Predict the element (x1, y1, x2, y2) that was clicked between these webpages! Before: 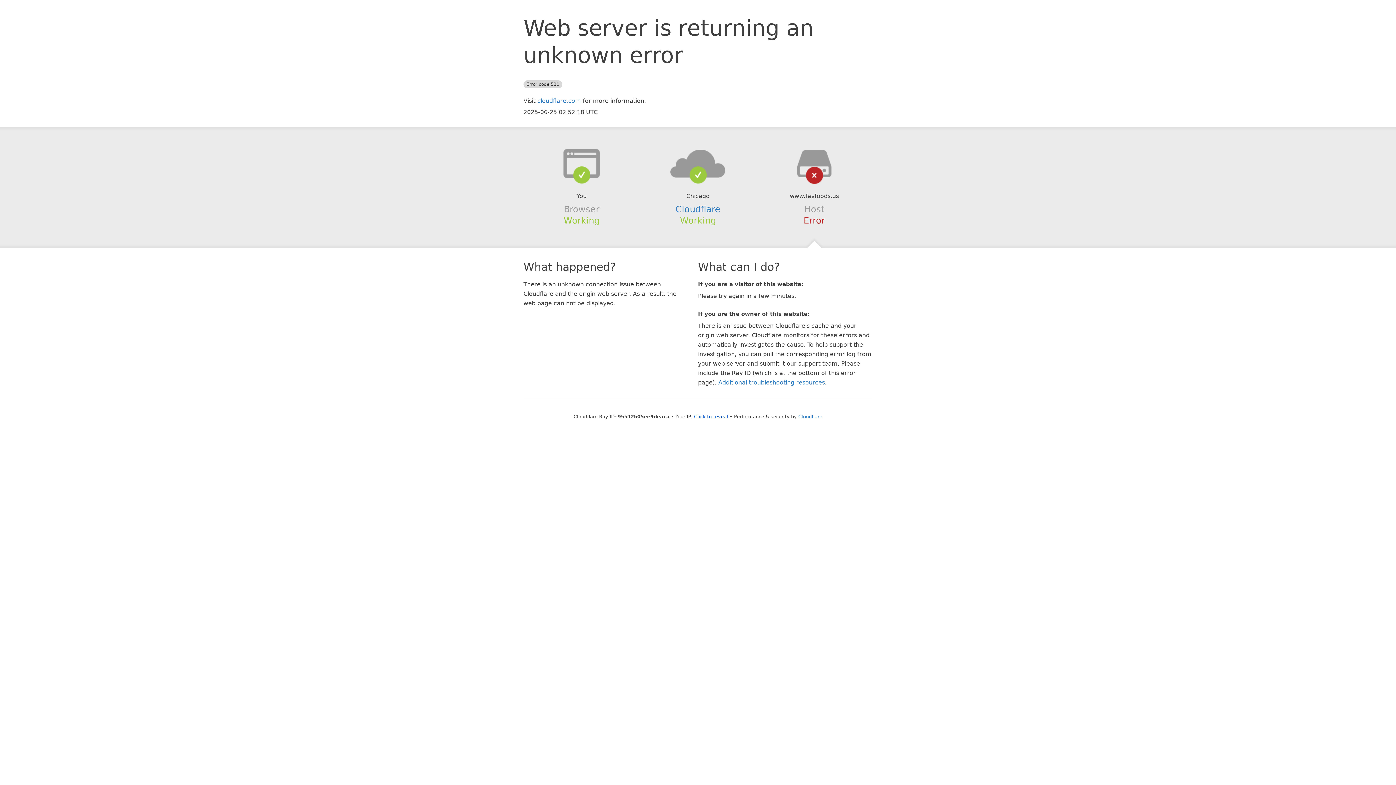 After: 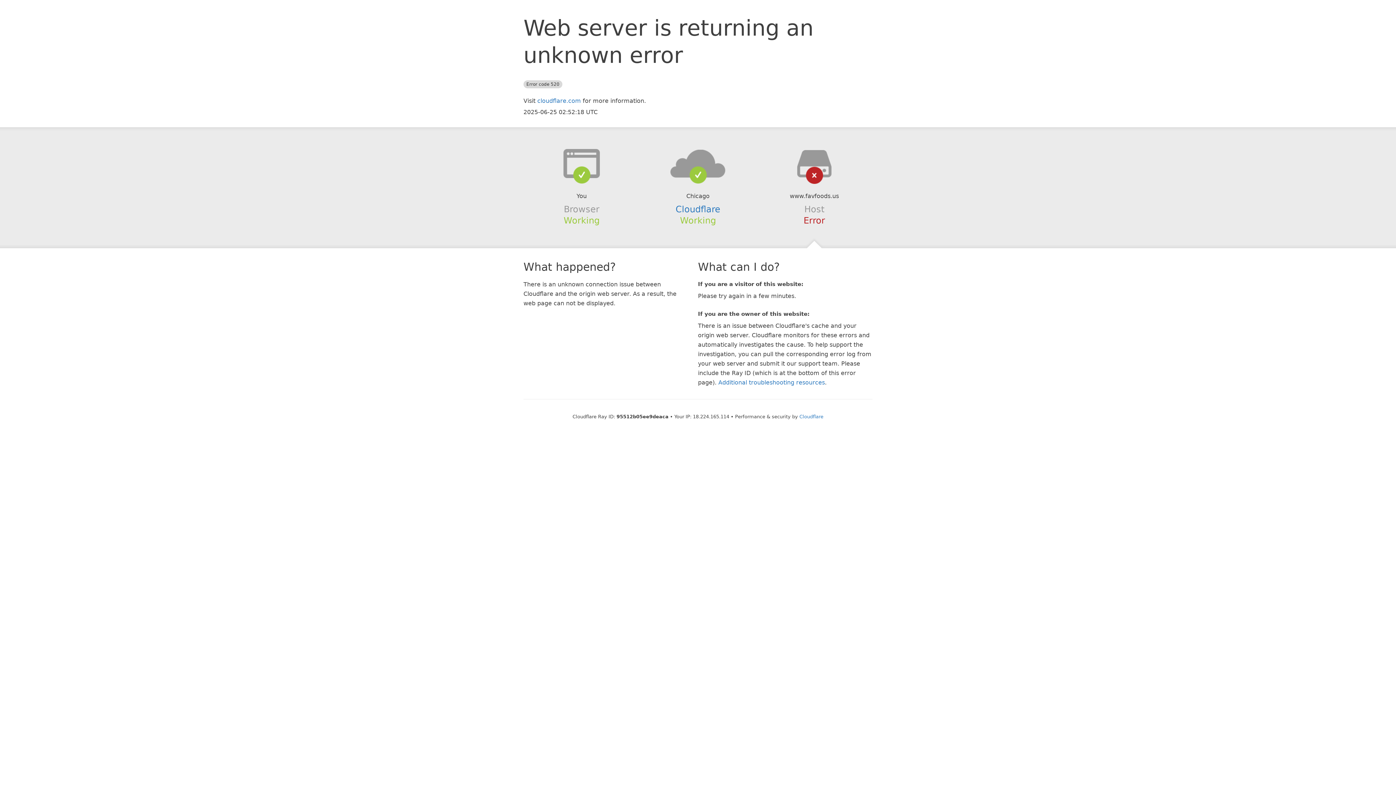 Action: bbox: (694, 414, 728, 419) label: Click to reveal